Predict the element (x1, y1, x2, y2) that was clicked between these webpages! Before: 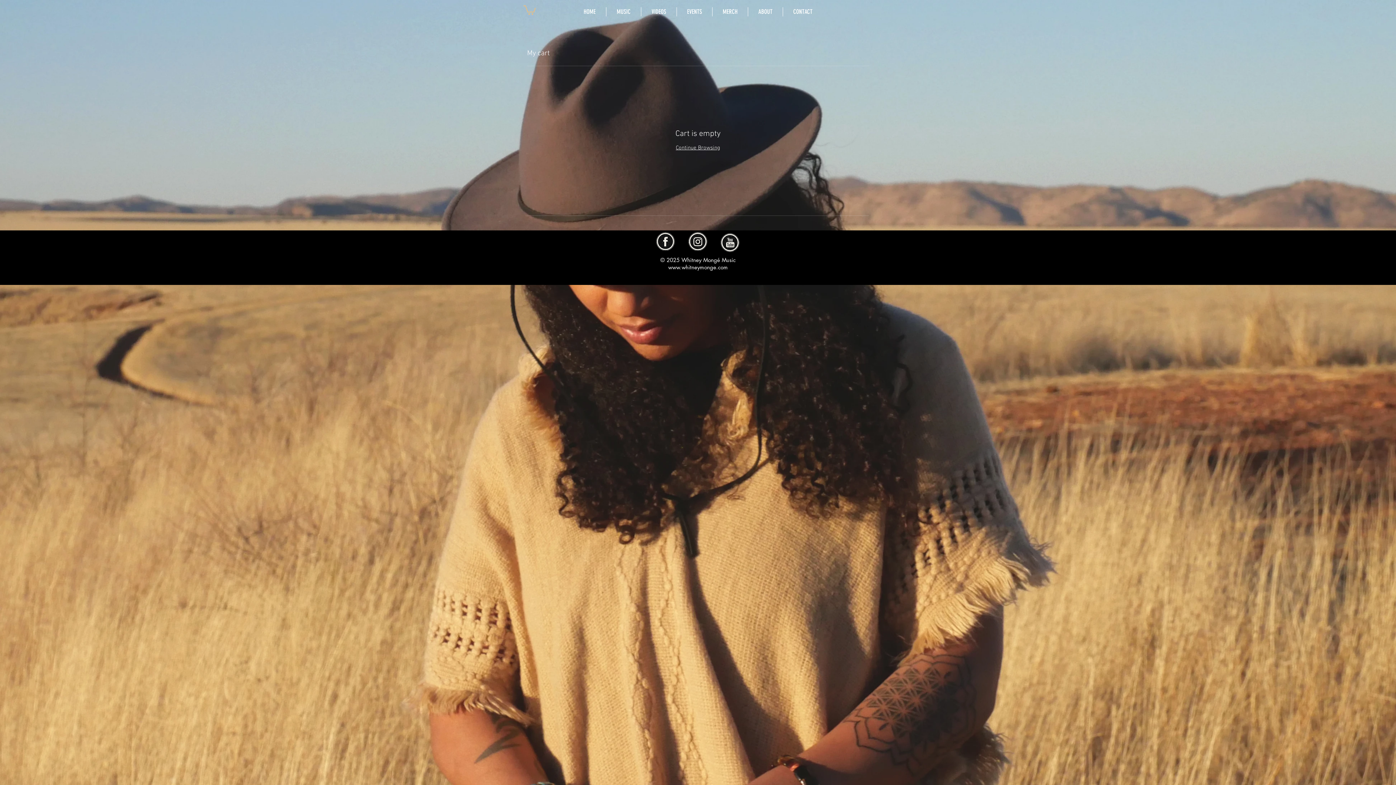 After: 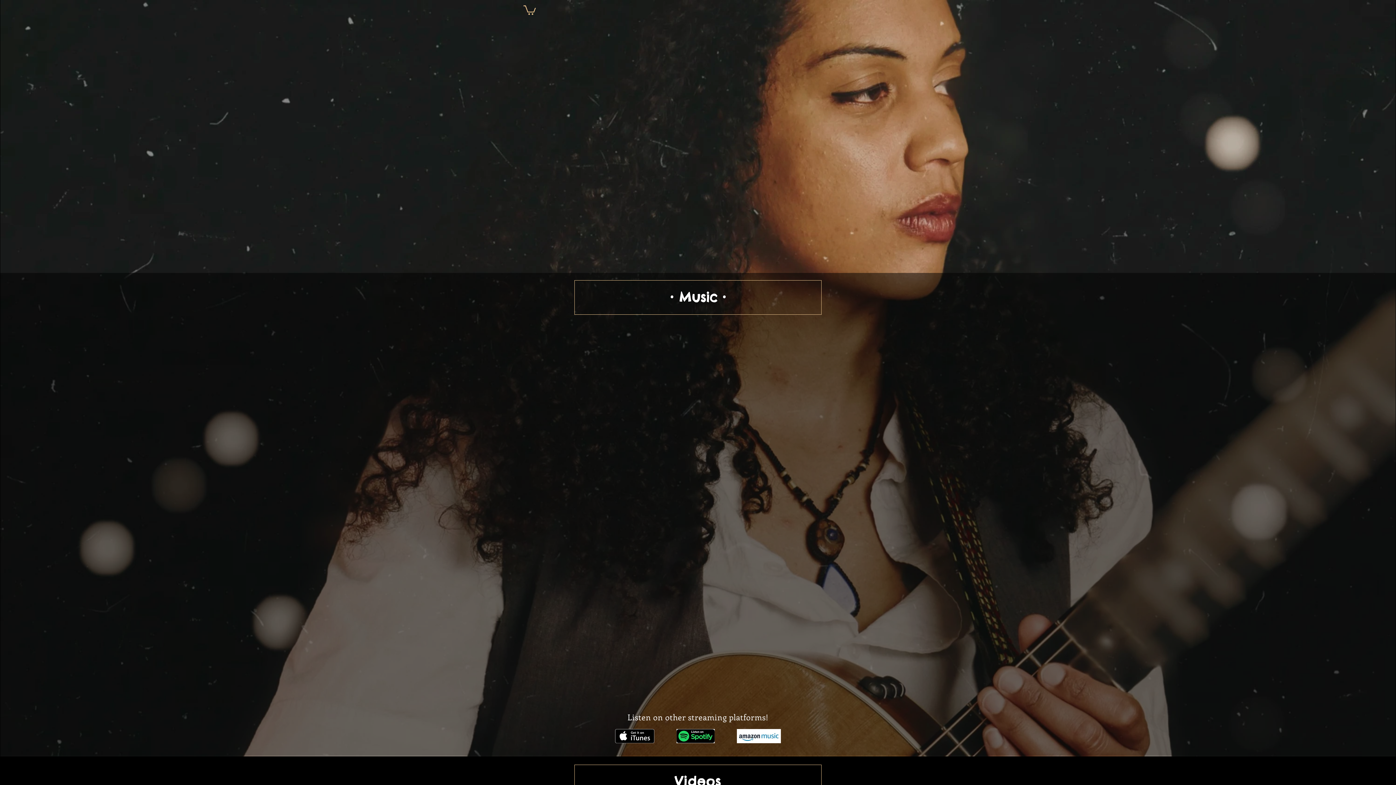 Action: label: HOME bbox: (573, 7, 606, 16)